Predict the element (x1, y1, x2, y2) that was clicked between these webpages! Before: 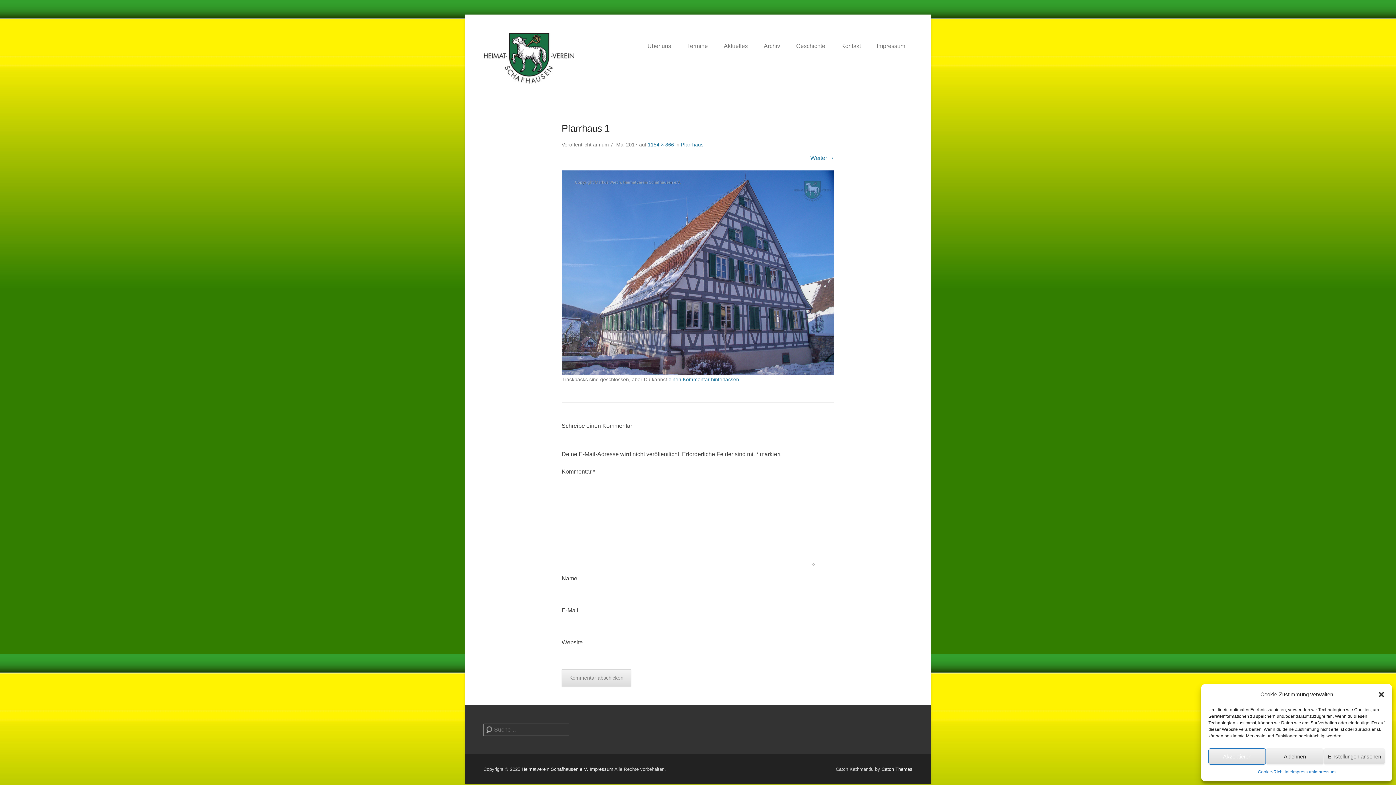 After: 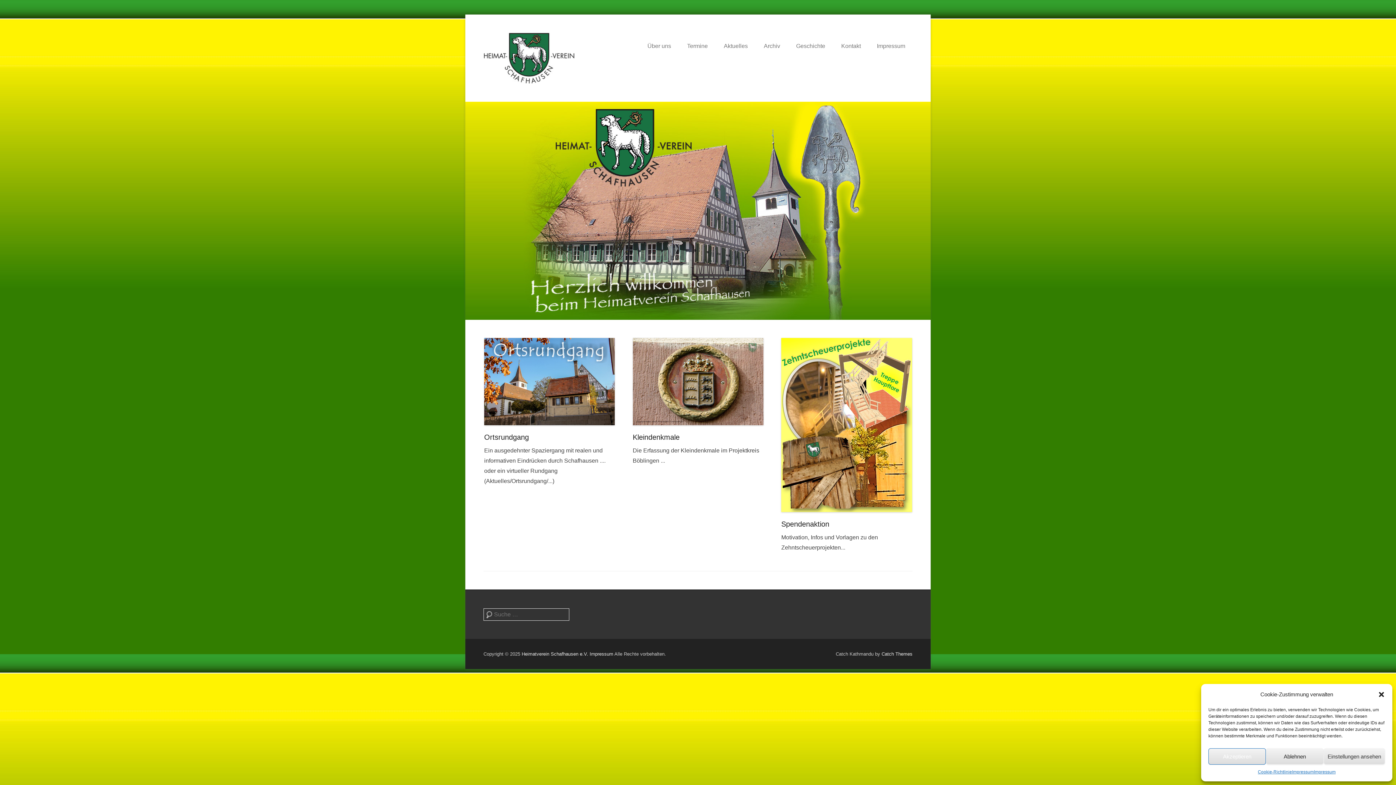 Action: bbox: (483, 32, 574, 83)